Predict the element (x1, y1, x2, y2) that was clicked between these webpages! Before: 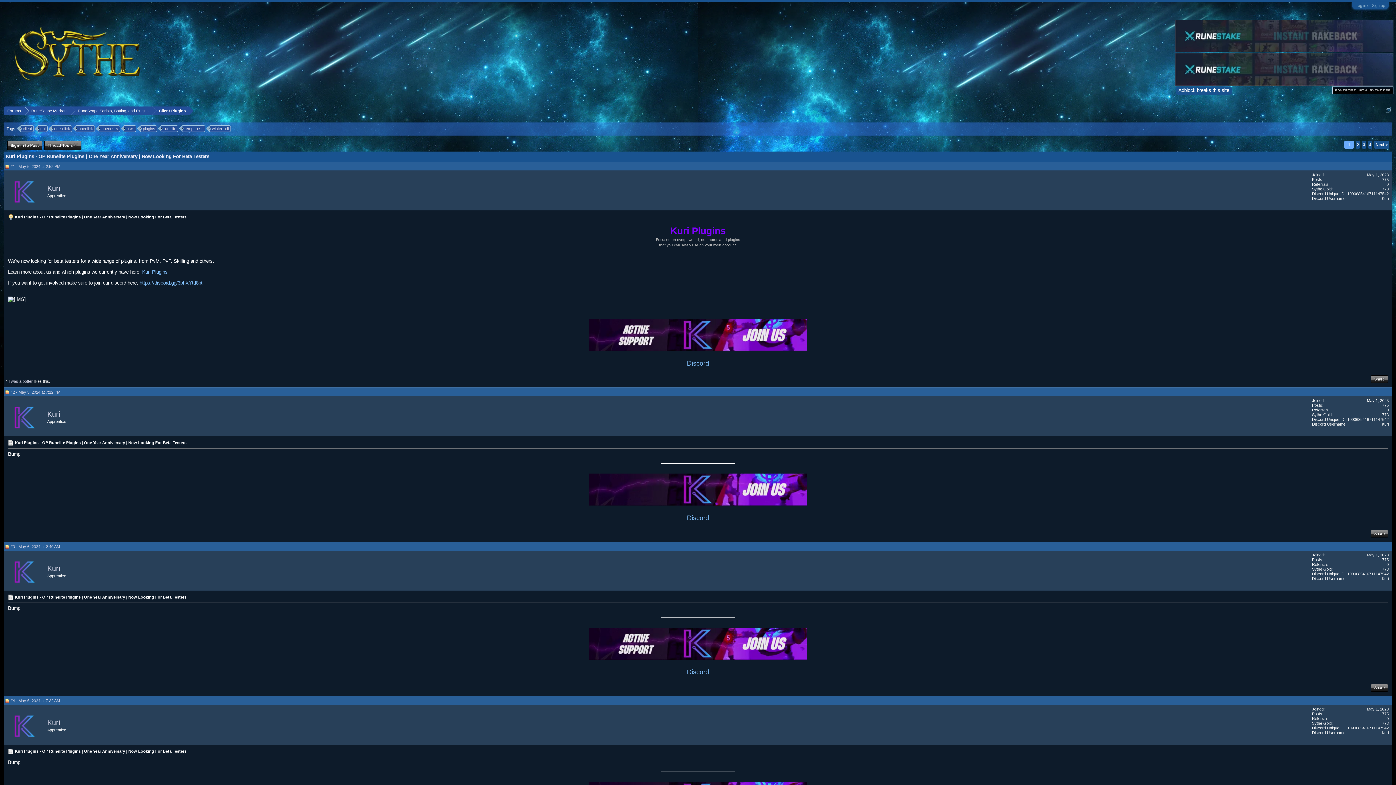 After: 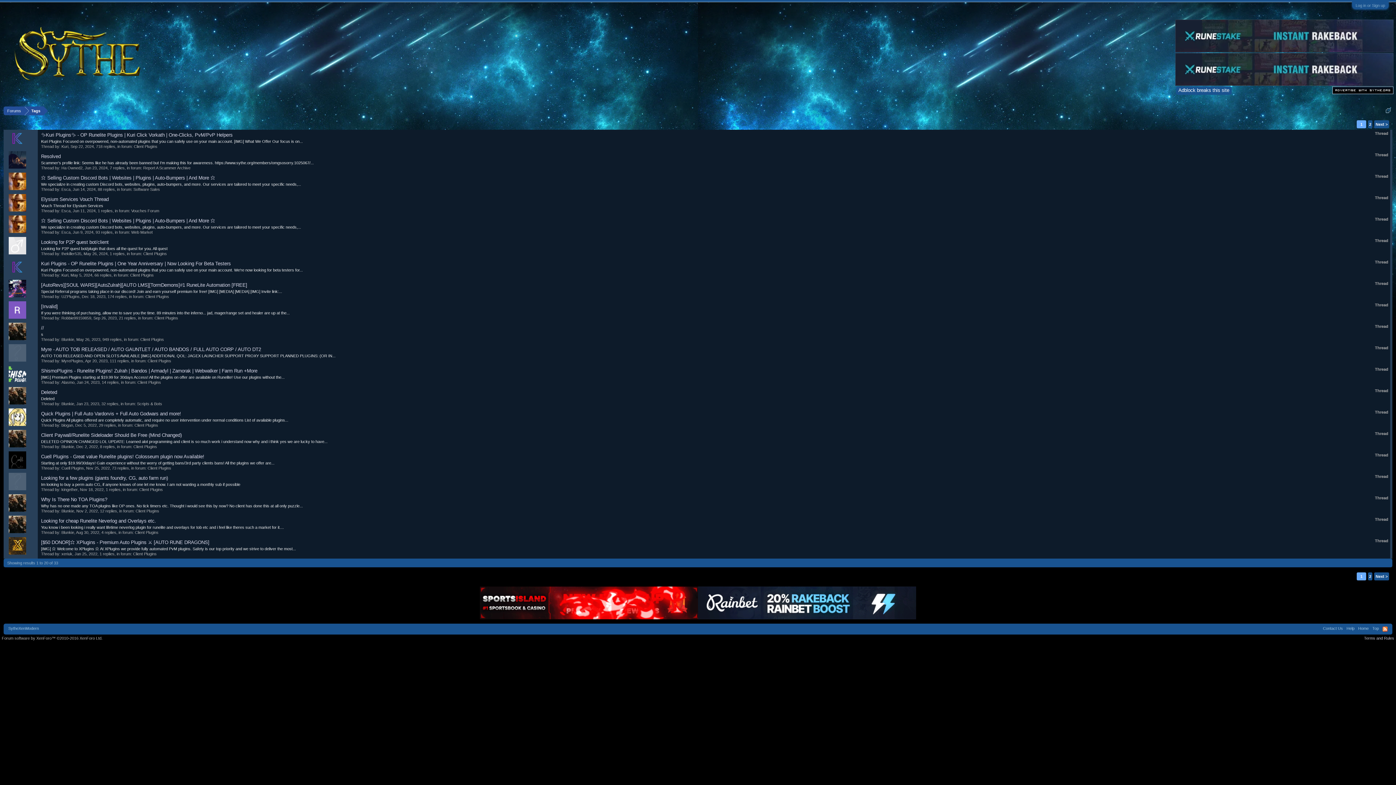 Action: label: plugins bbox: (140, 125, 157, 132)